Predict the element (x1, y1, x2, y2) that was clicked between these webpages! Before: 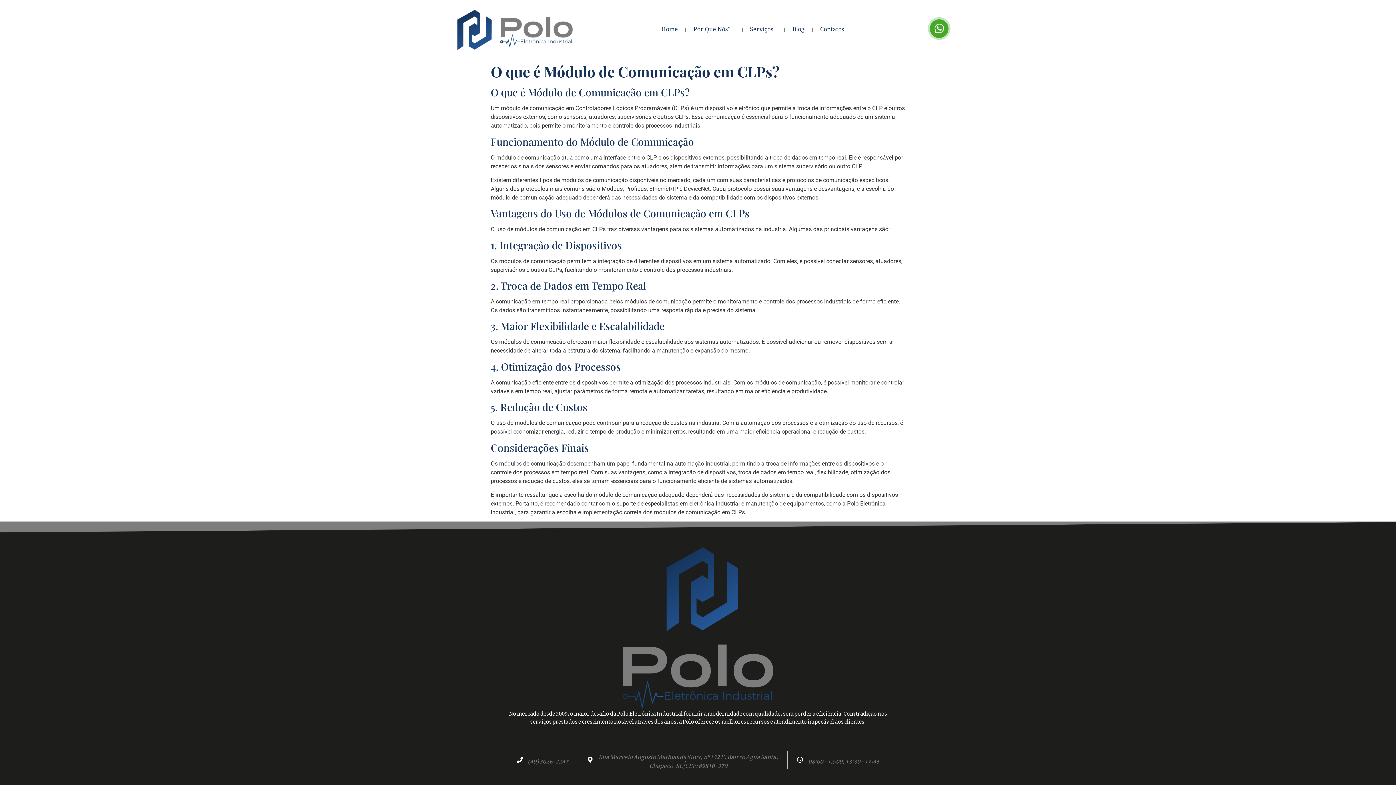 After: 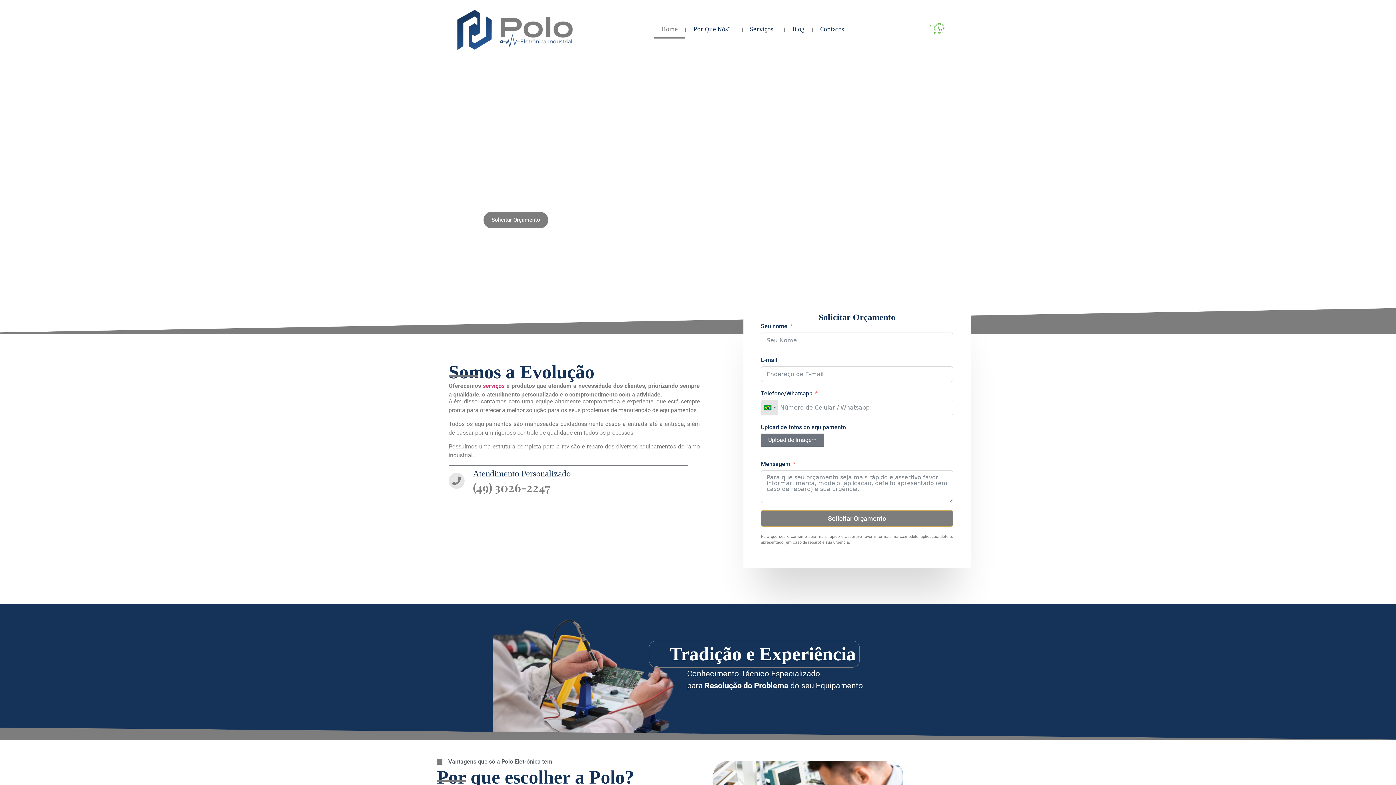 Action: bbox: (654, 21, 685, 38) label: Home